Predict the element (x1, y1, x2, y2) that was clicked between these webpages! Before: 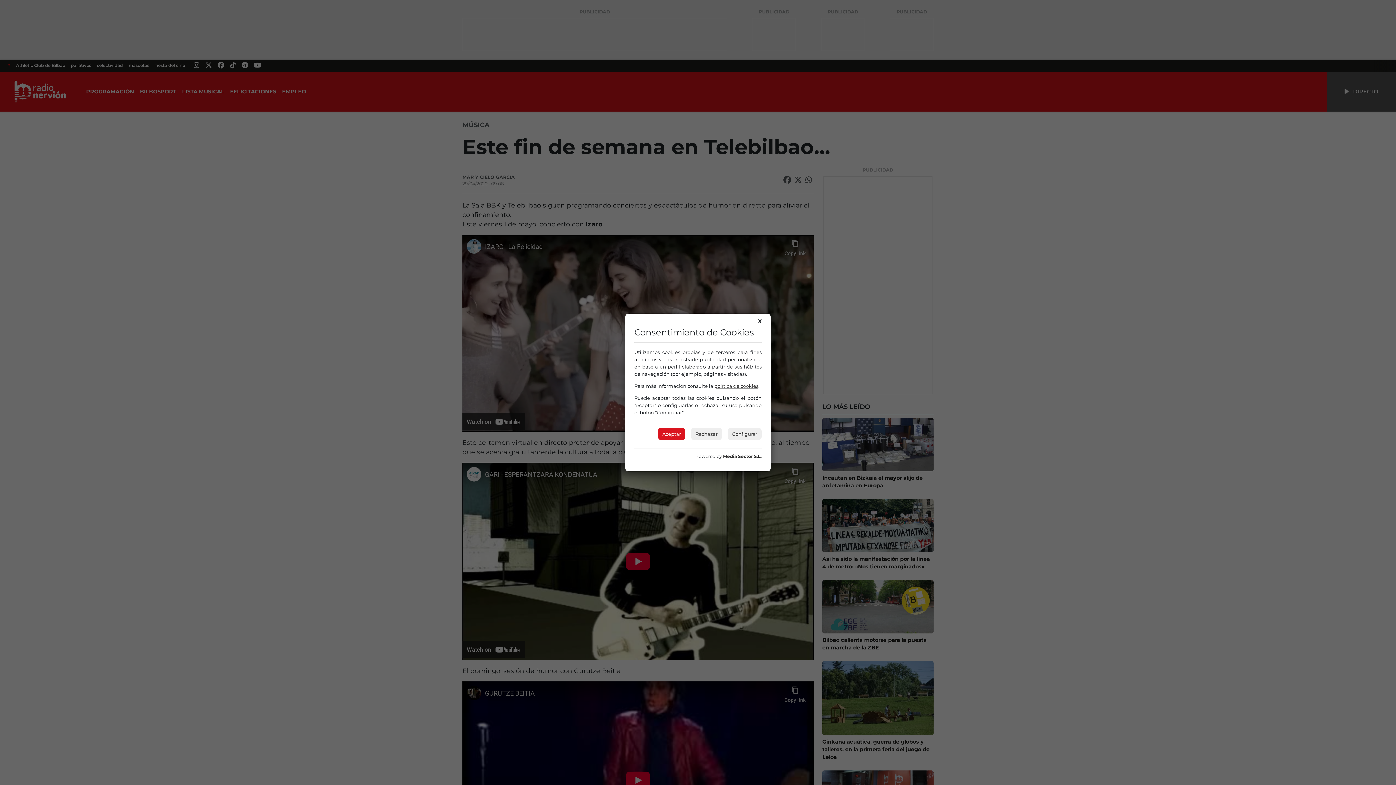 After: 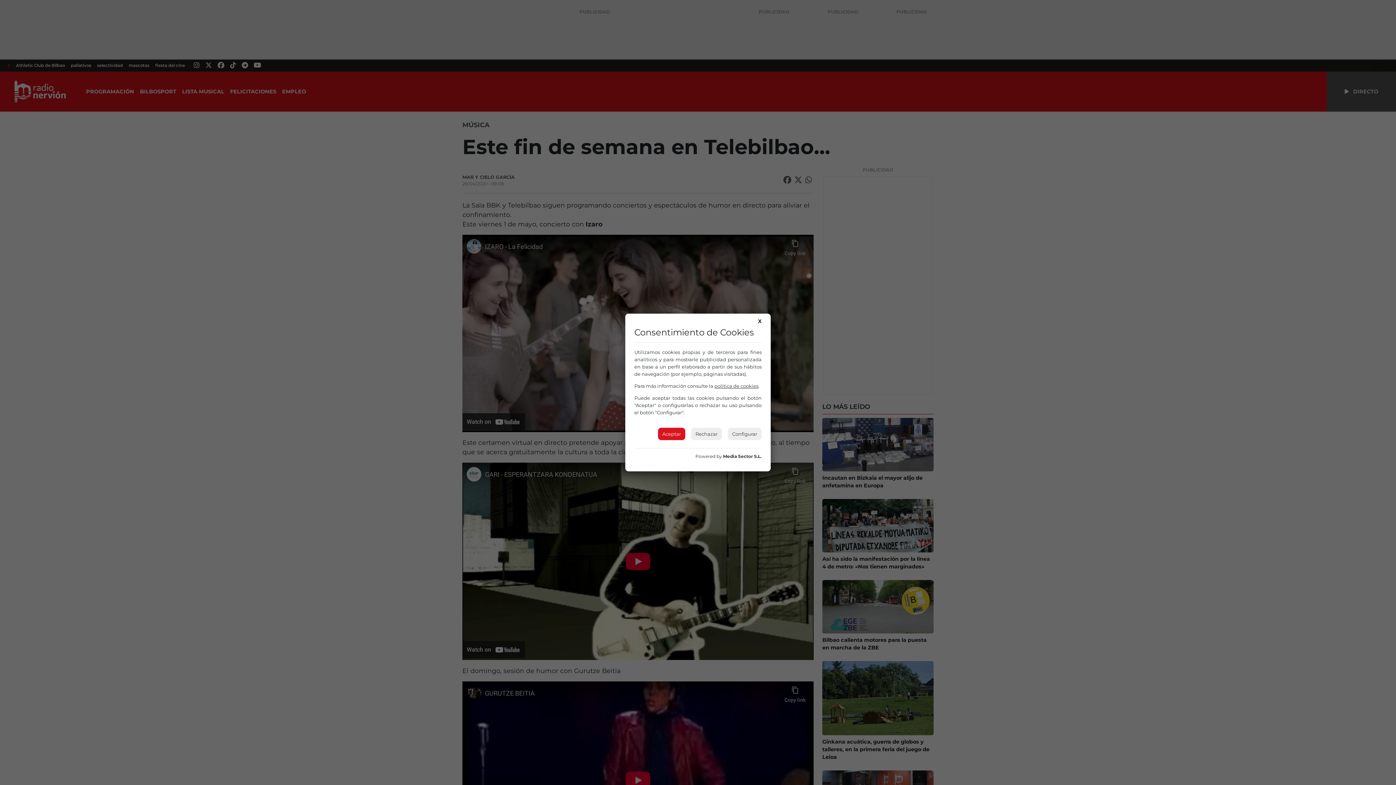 Action: bbox: (714, 383, 758, 389) label: política de cookies